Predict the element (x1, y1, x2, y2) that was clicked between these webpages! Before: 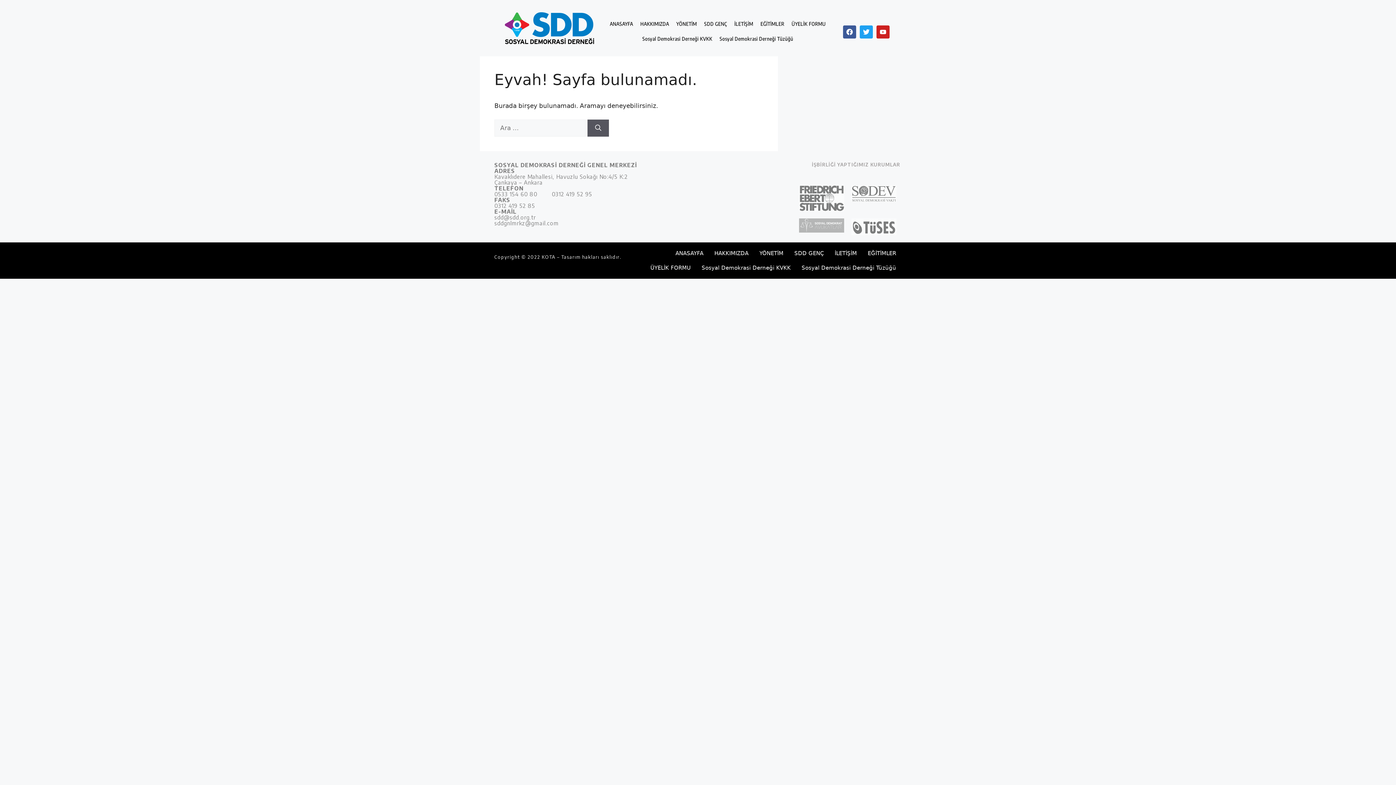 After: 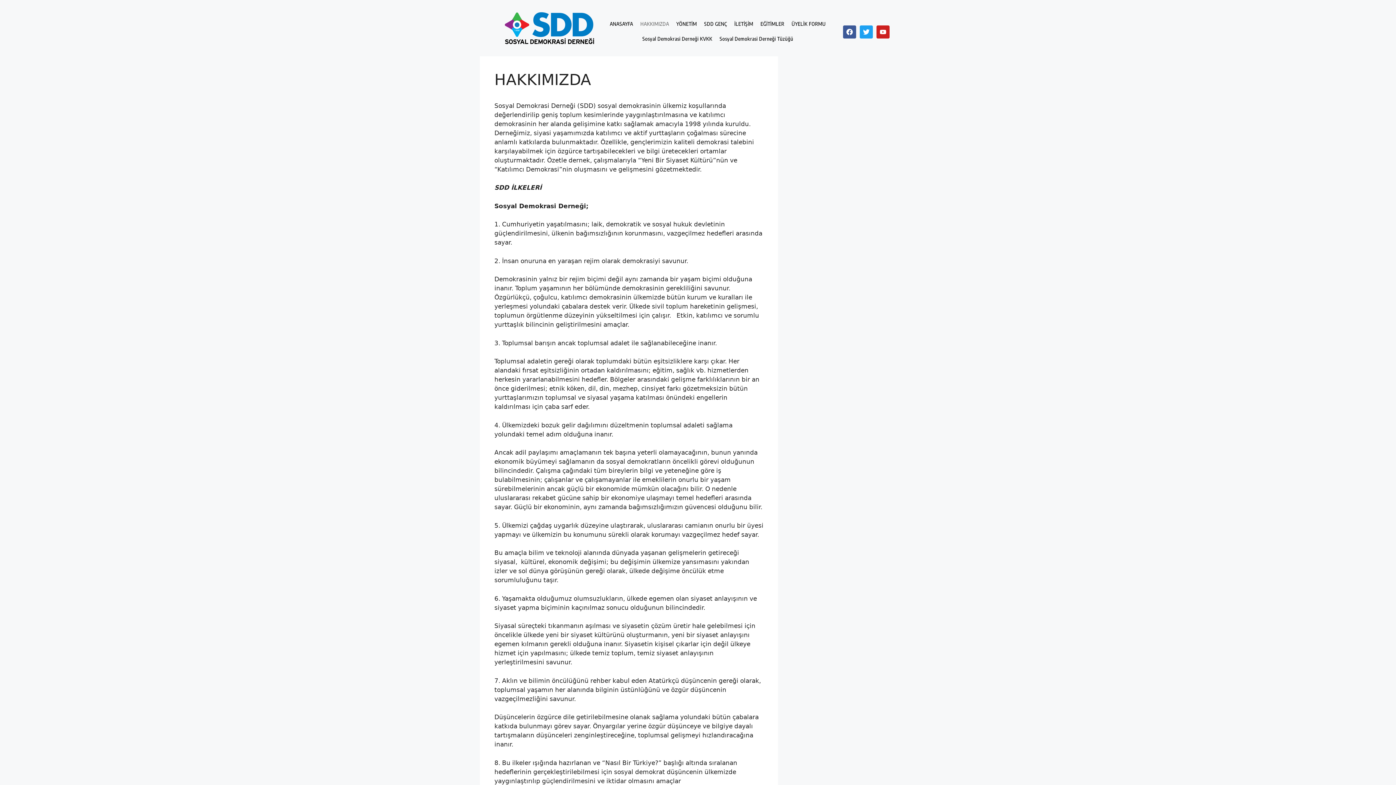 Action: bbox: (636, 16, 672, 31) label: HAKKIMIZDA